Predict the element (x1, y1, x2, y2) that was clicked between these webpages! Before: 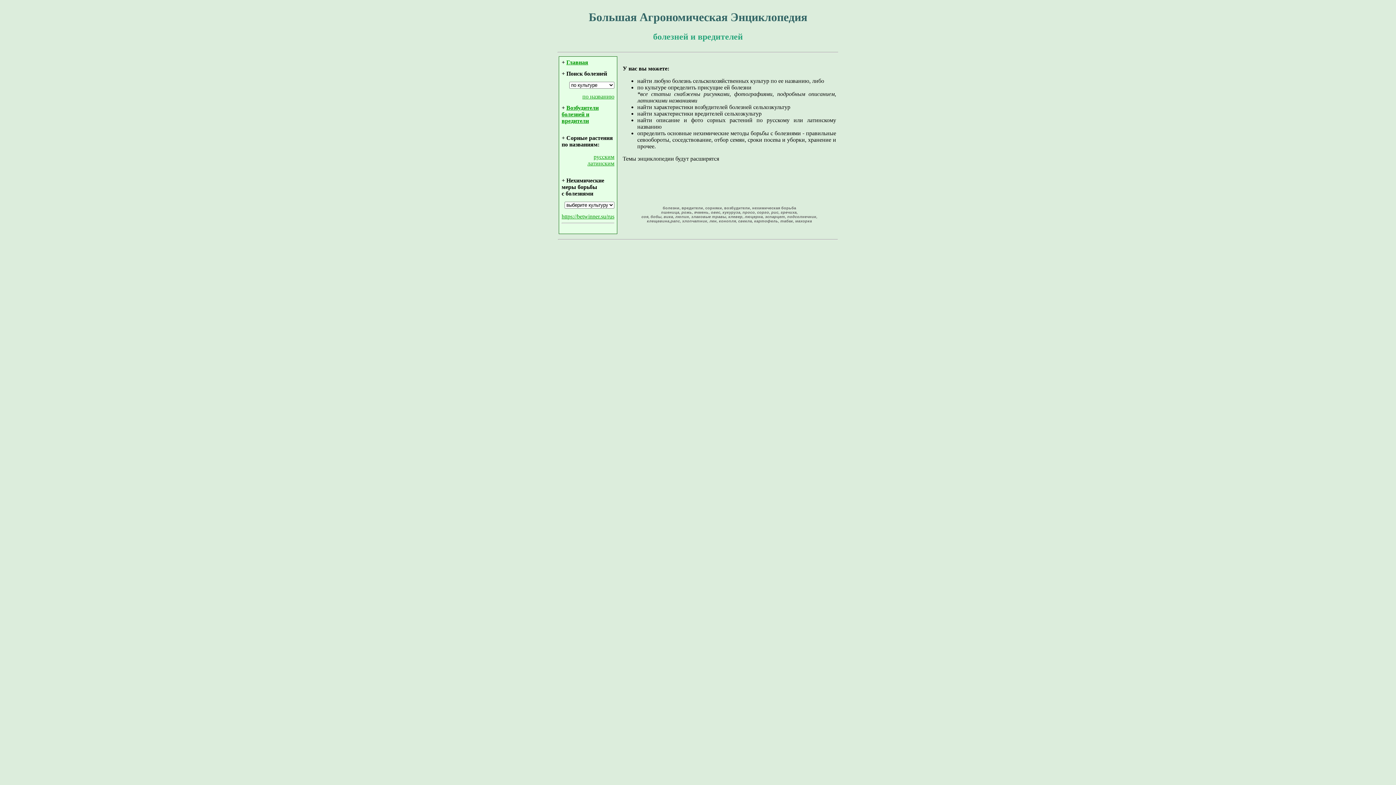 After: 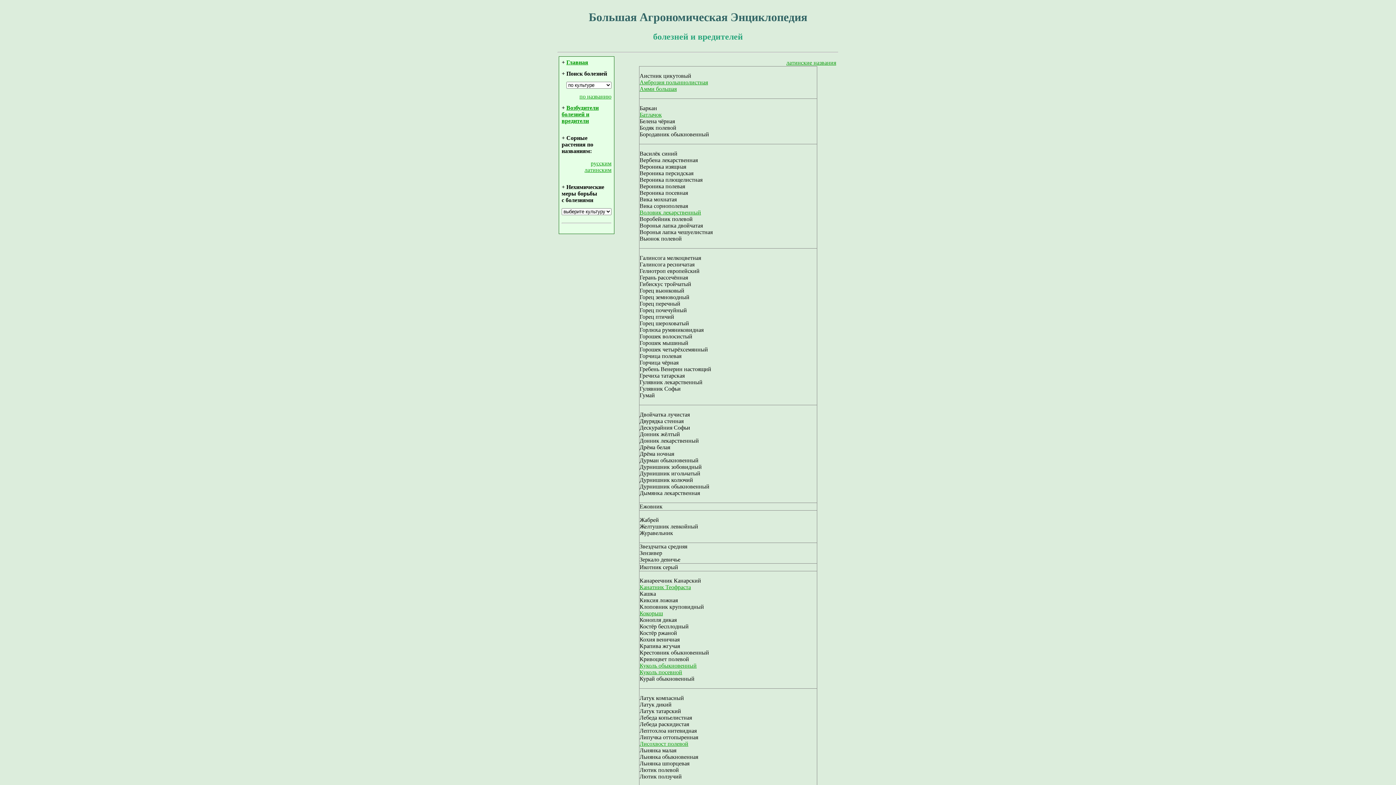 Action: label: русским bbox: (593, 153, 614, 160)